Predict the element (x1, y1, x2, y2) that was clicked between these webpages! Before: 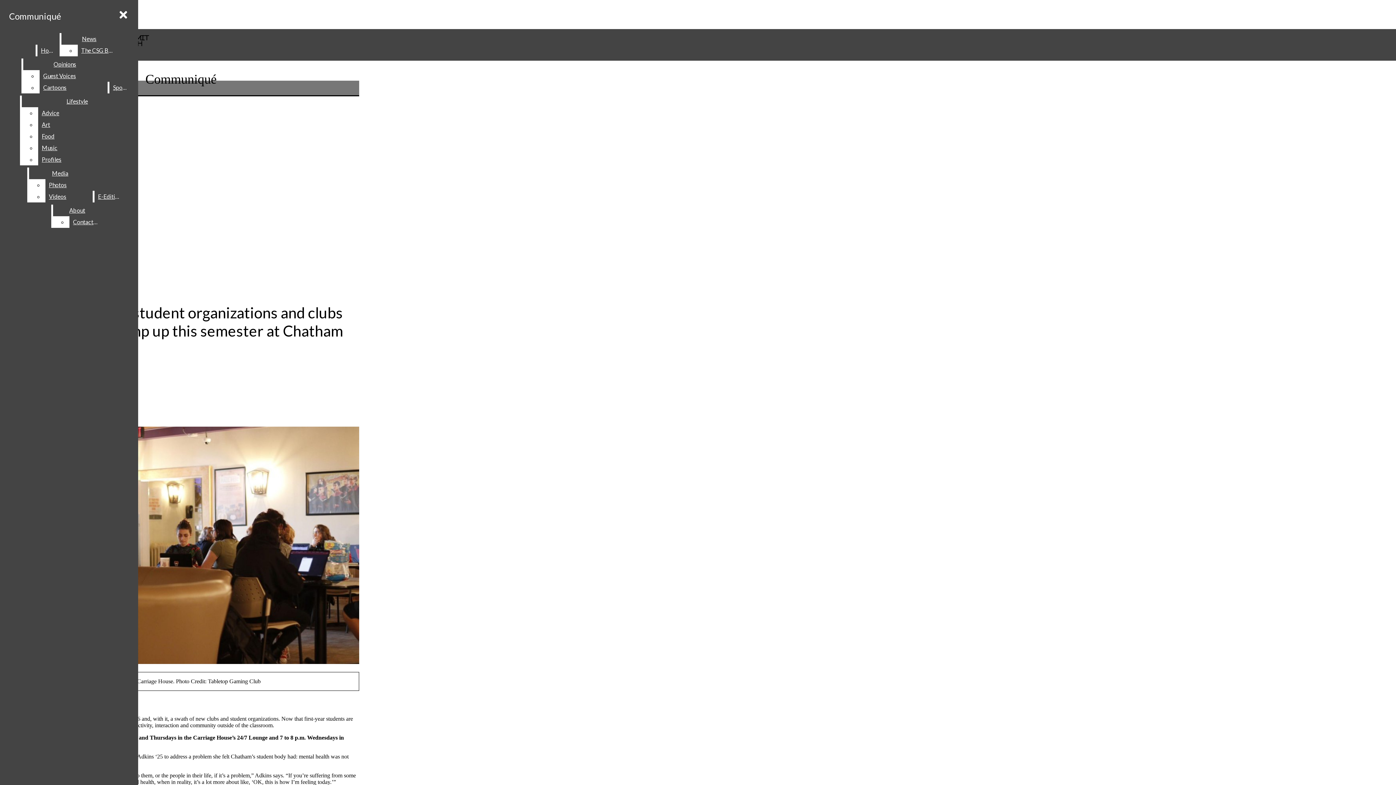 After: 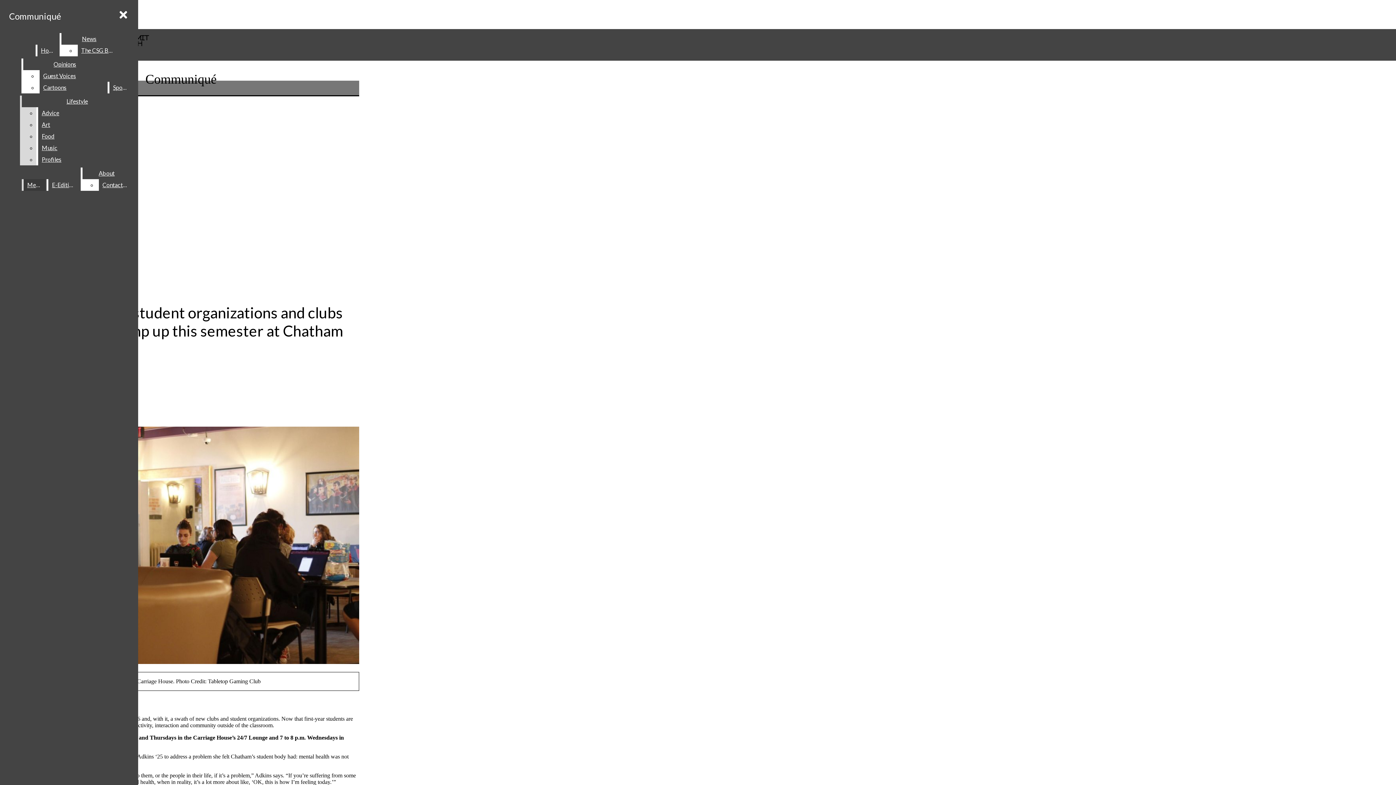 Action: label: Lifestyle bbox: (21, 95, 132, 107)